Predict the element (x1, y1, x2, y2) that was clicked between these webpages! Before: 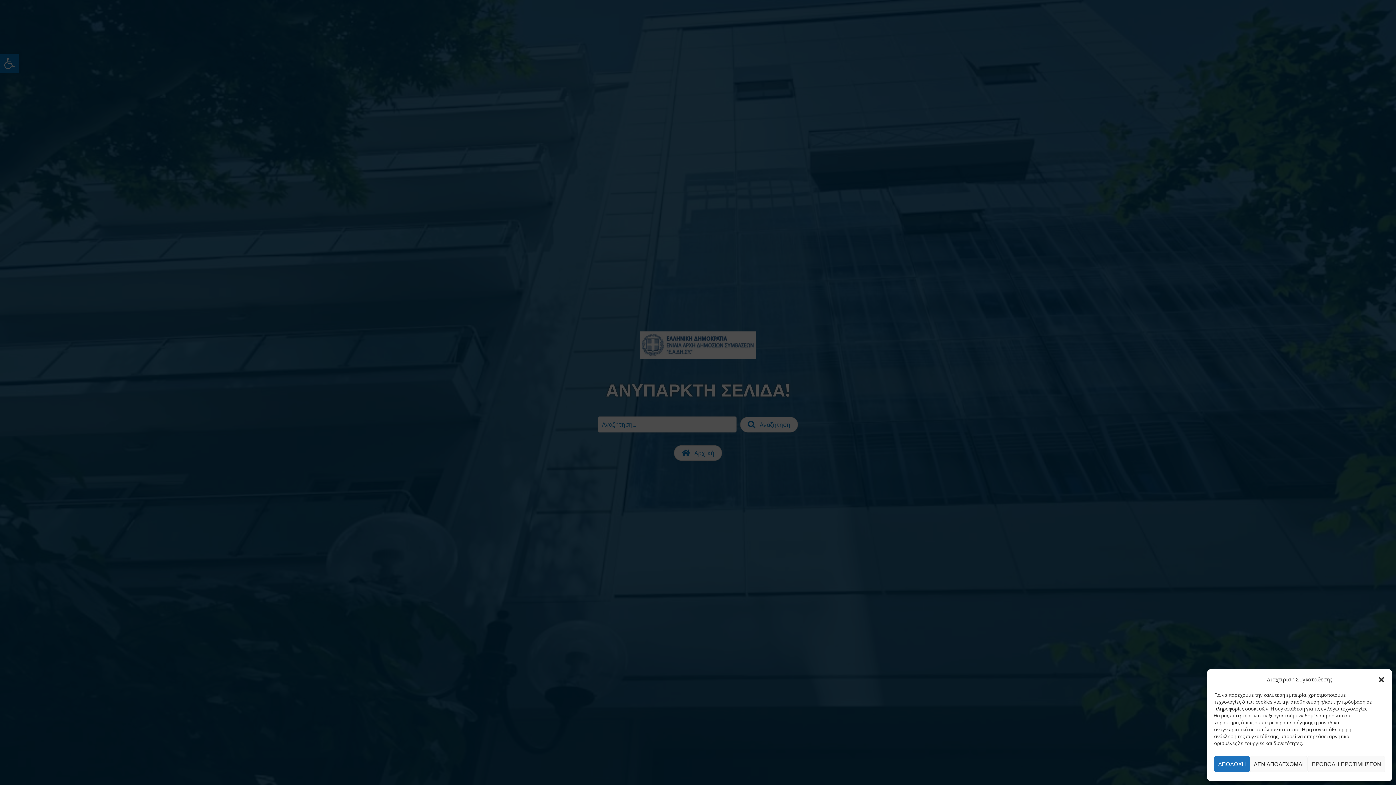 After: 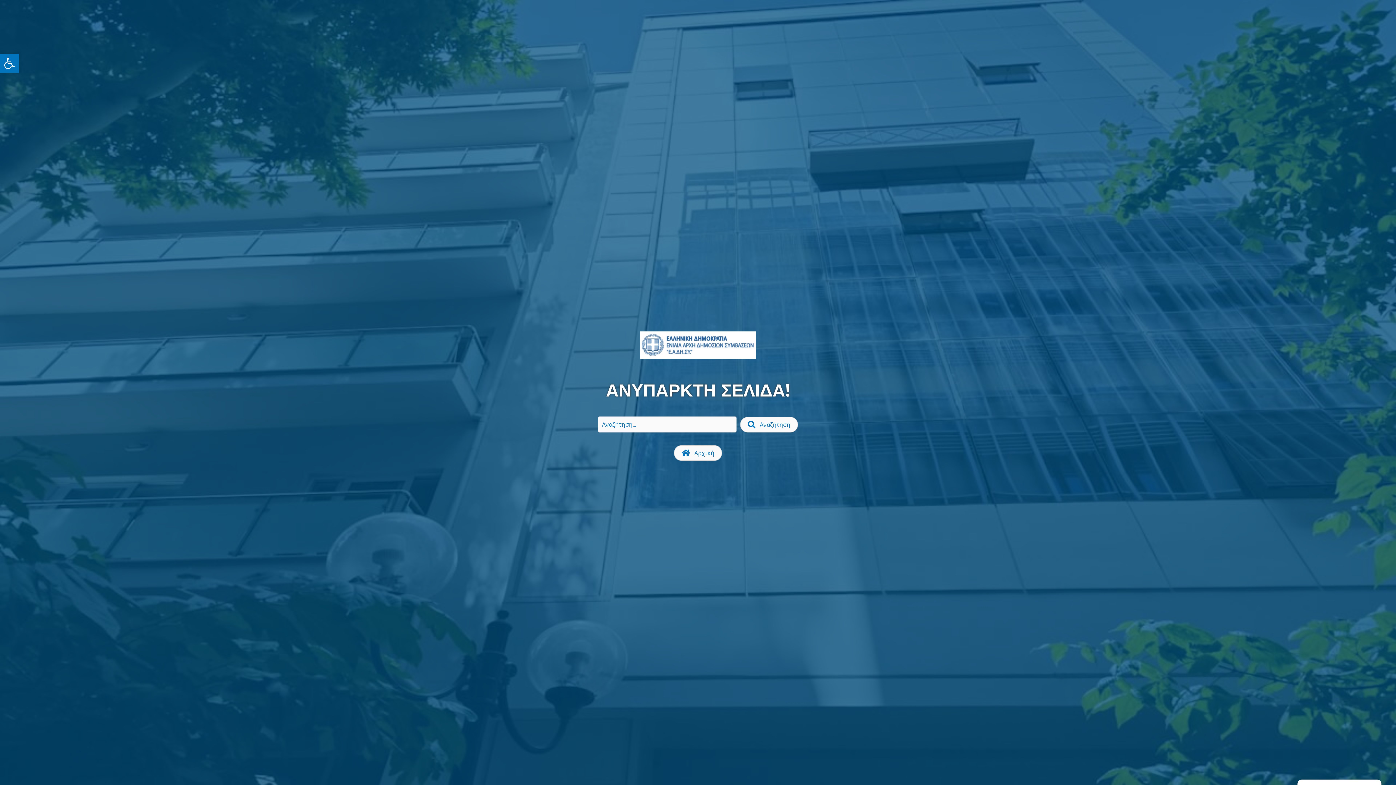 Action: label: Κλείσιμο διαλόγου bbox: (1378, 676, 1385, 683)